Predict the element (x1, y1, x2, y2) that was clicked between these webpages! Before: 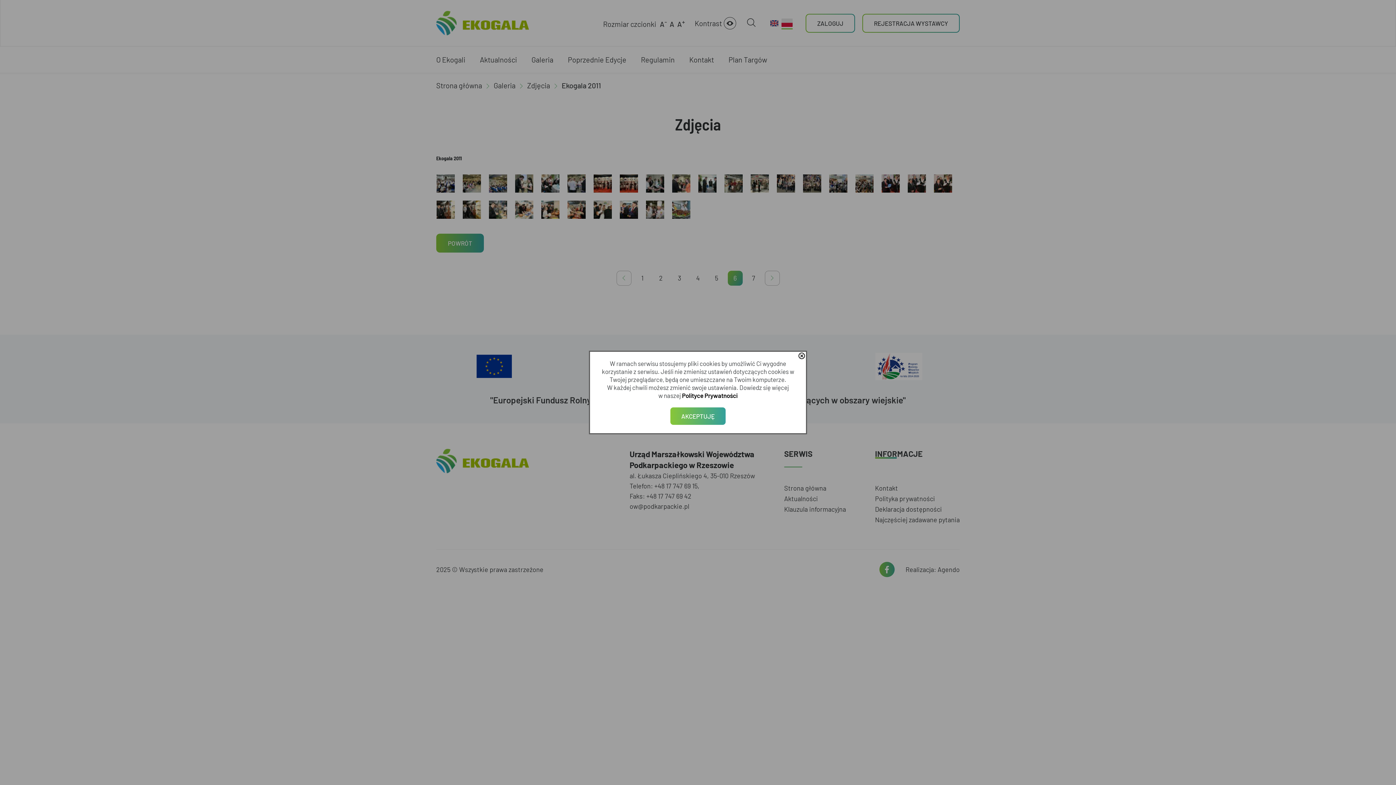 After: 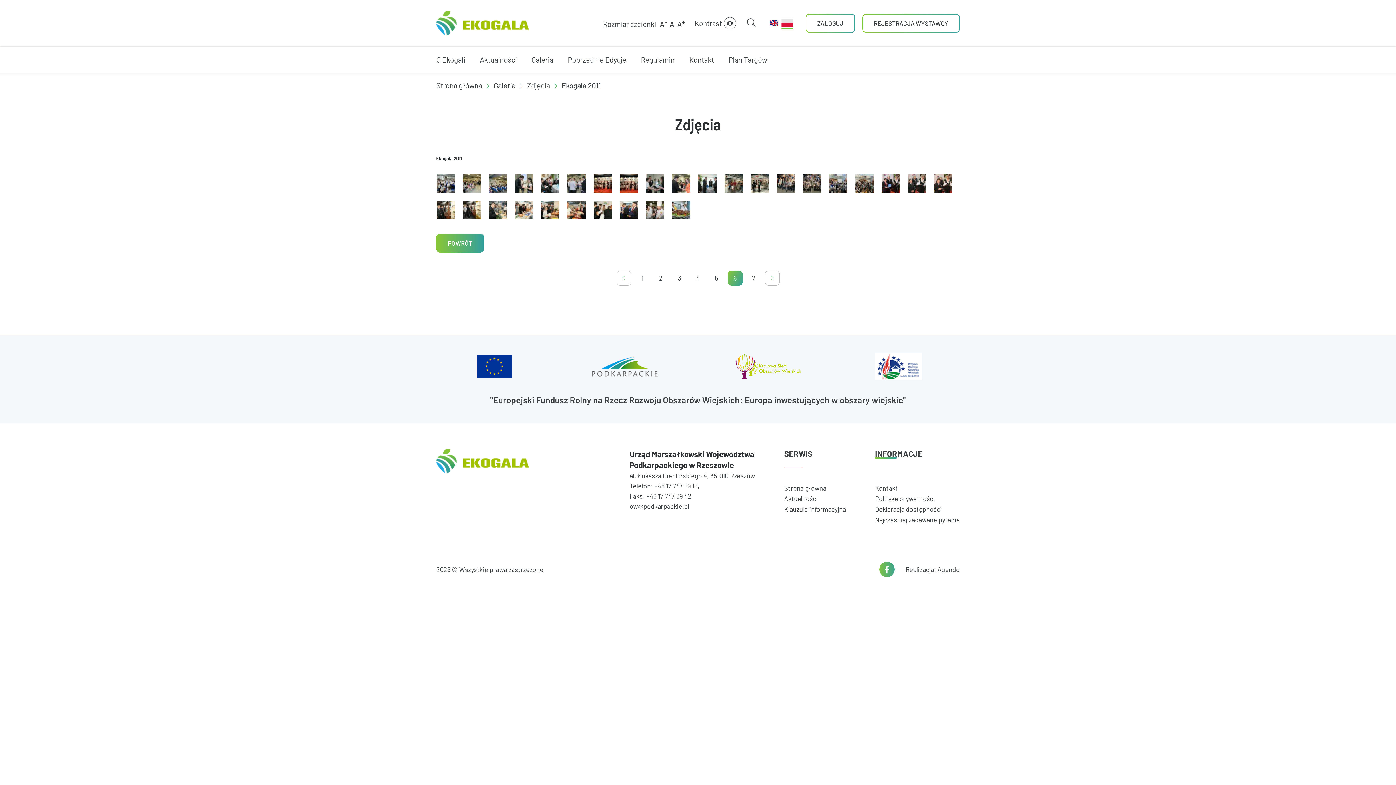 Action: label: AKCEPTUJĘ bbox: (669, 406, 726, 425)